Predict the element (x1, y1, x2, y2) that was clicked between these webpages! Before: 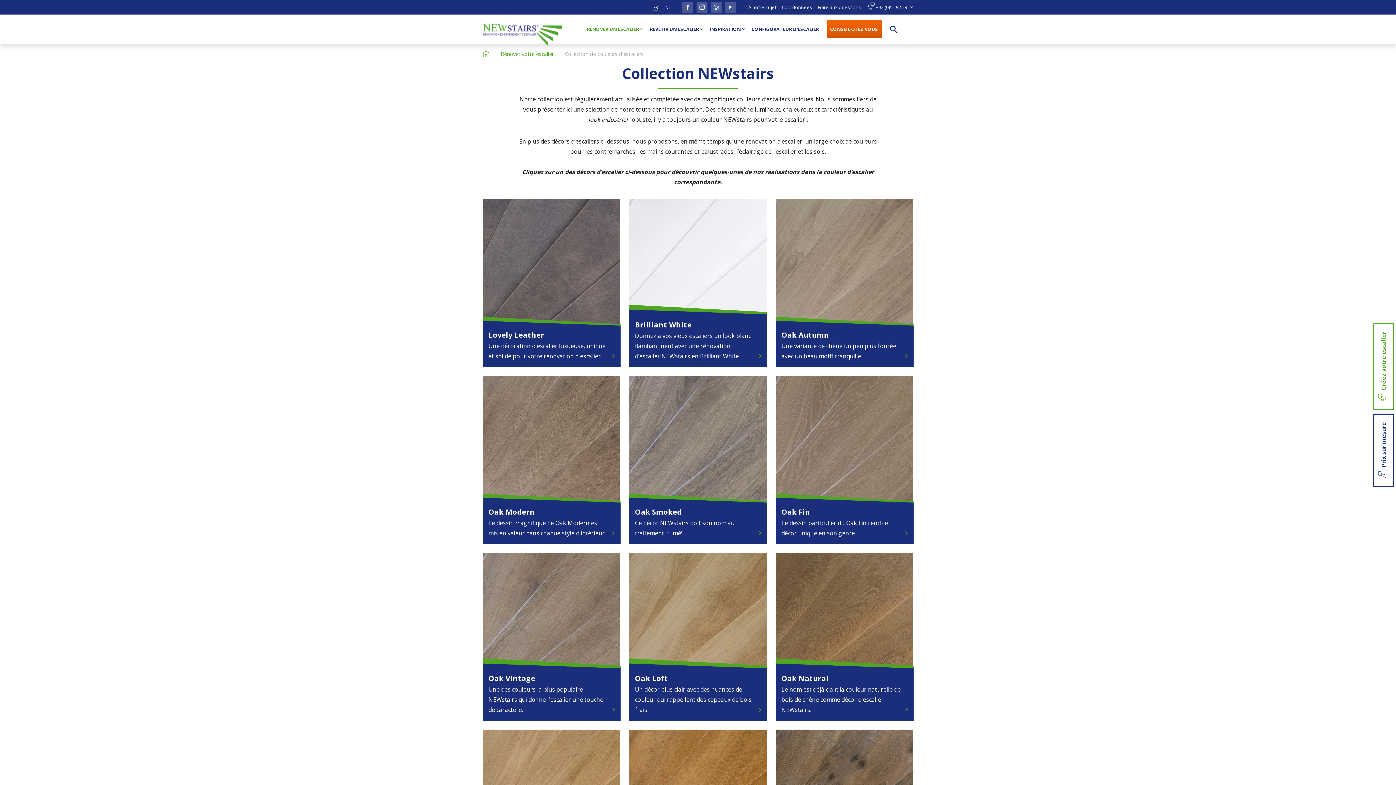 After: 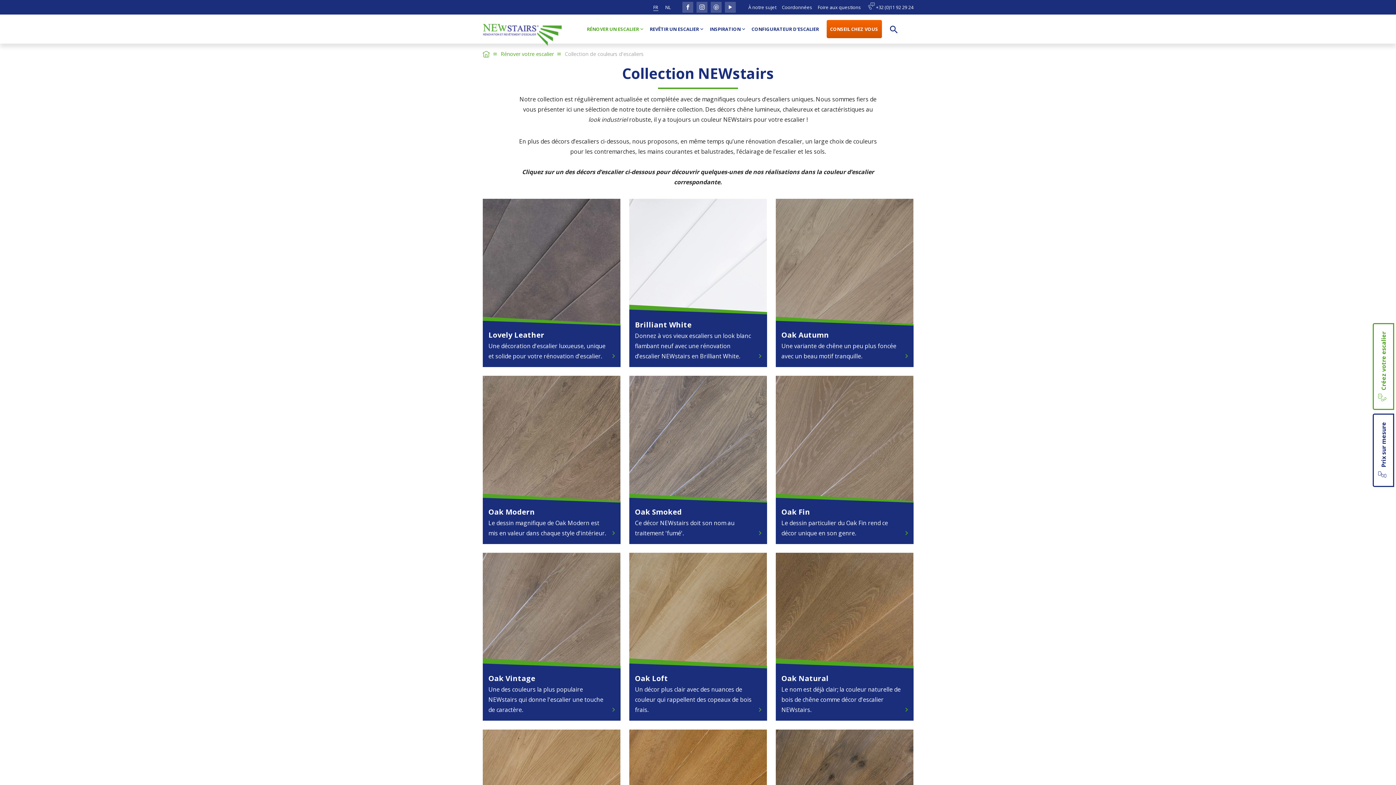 Action: bbox: (682, 1, 693, 12)